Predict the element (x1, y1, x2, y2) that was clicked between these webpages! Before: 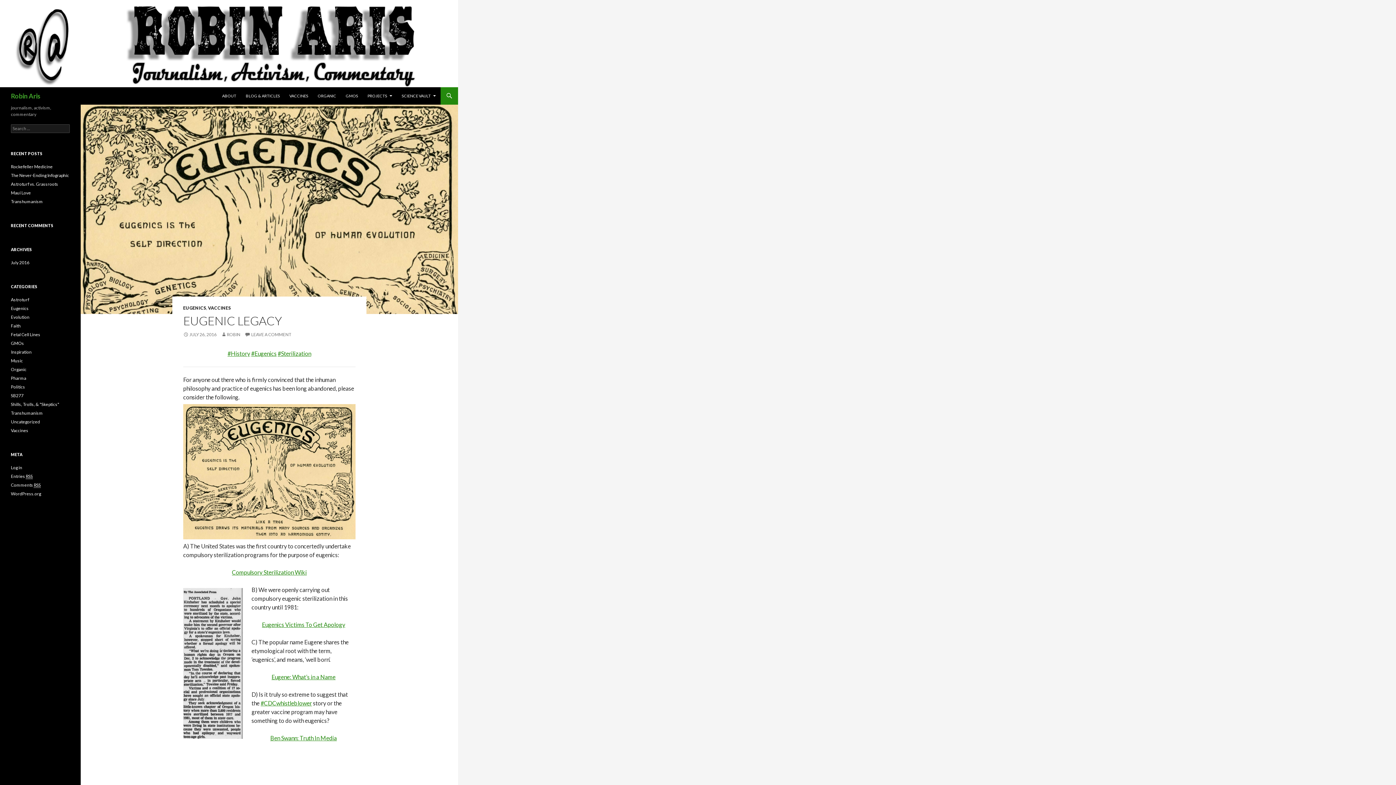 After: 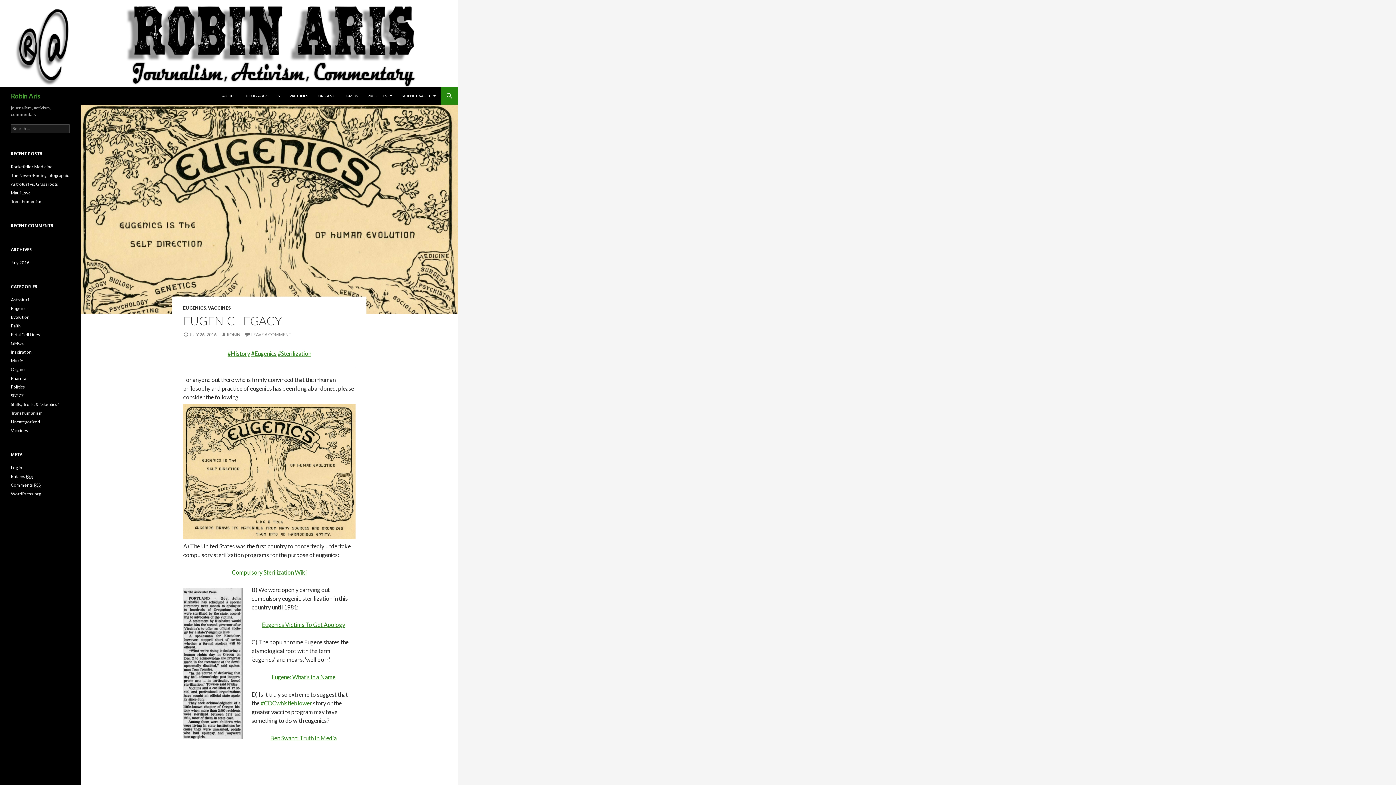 Action: bbox: (183, 332, 216, 337) label: JULY 26, 2016